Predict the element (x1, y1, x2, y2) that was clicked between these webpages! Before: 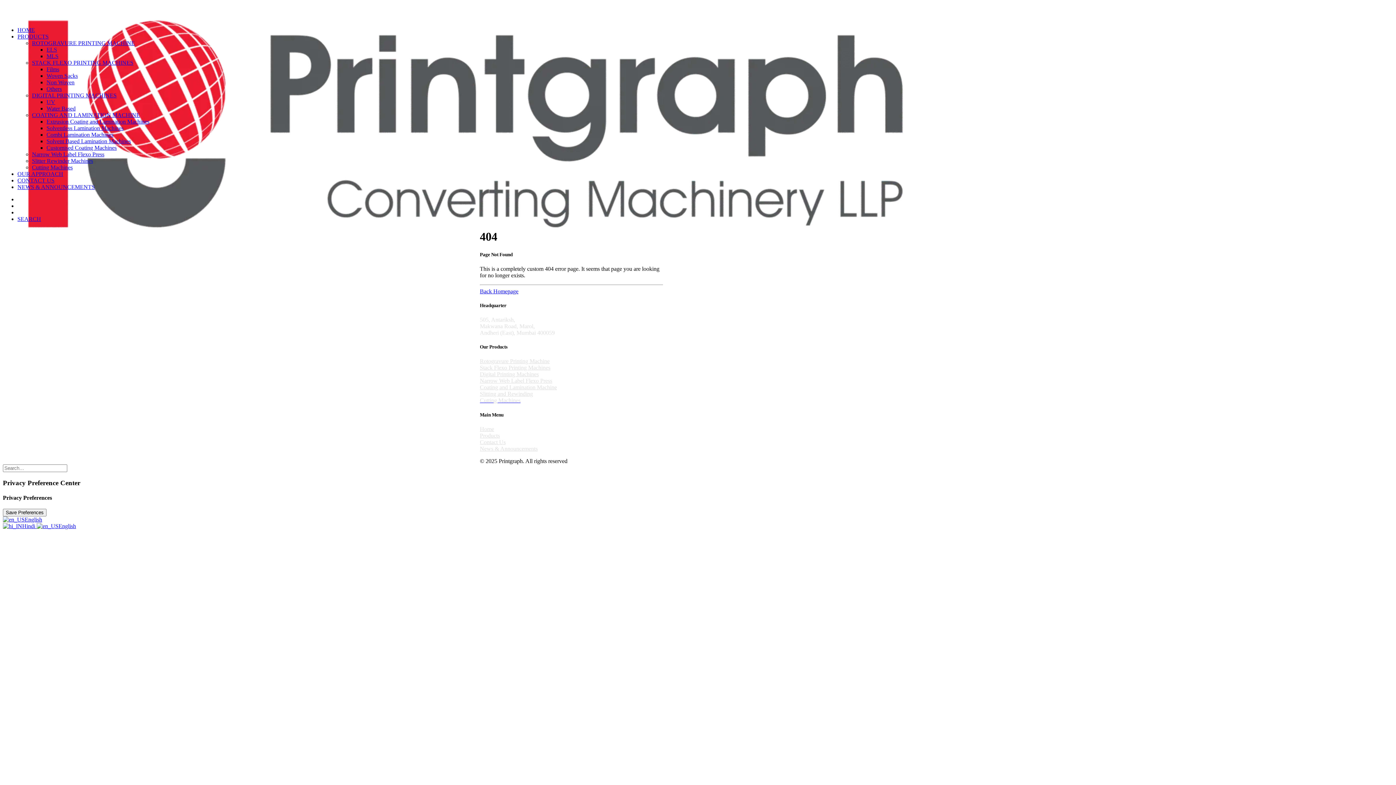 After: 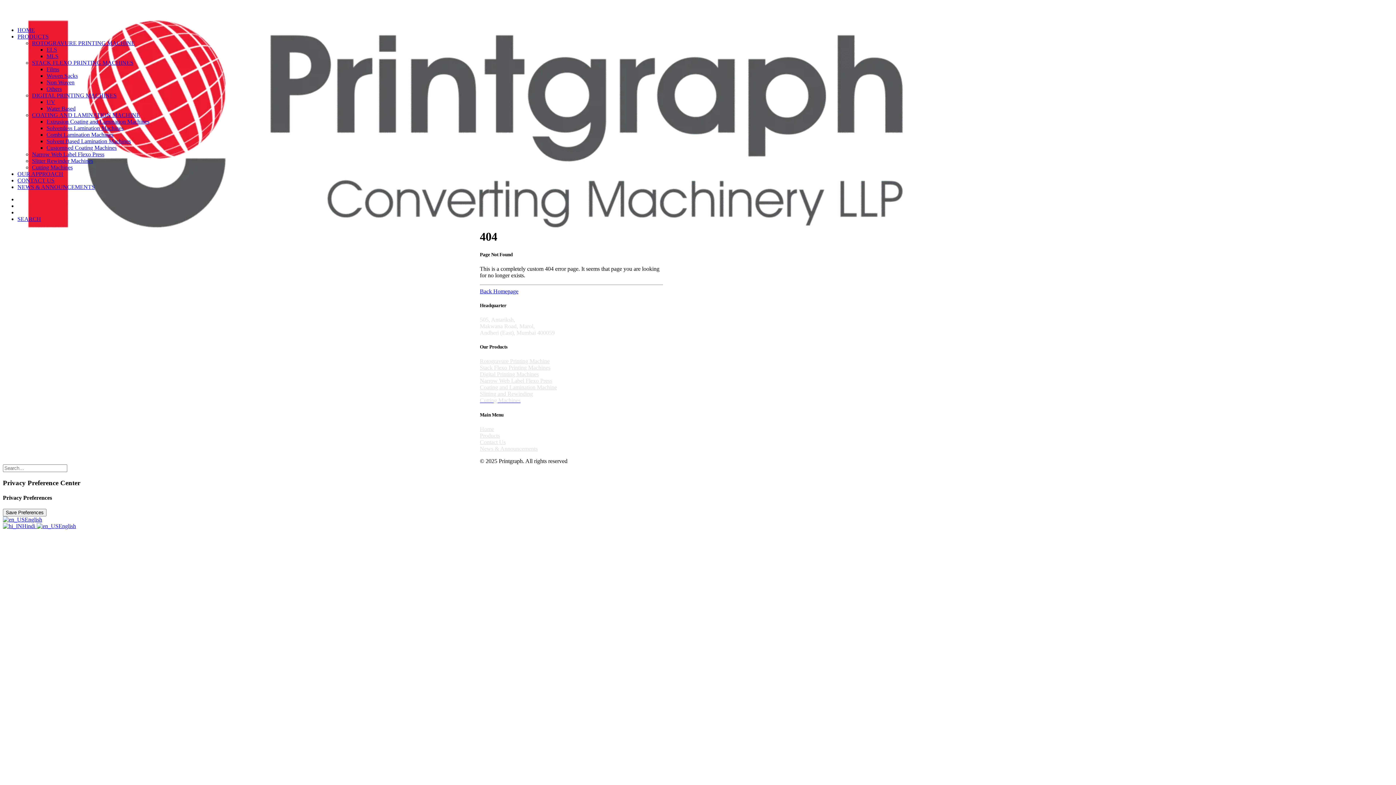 Action: bbox: (17, 33, 48, 39) label: PRODUCTS